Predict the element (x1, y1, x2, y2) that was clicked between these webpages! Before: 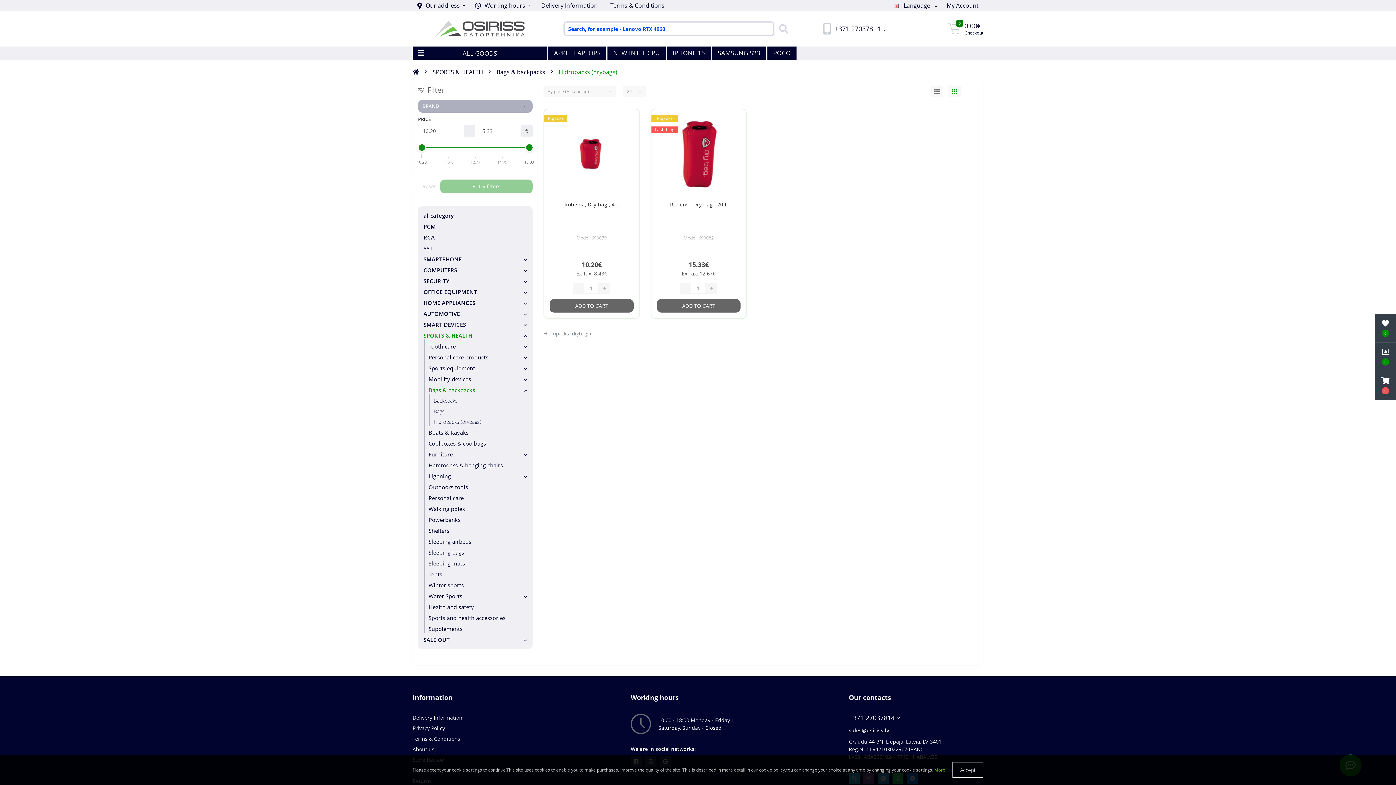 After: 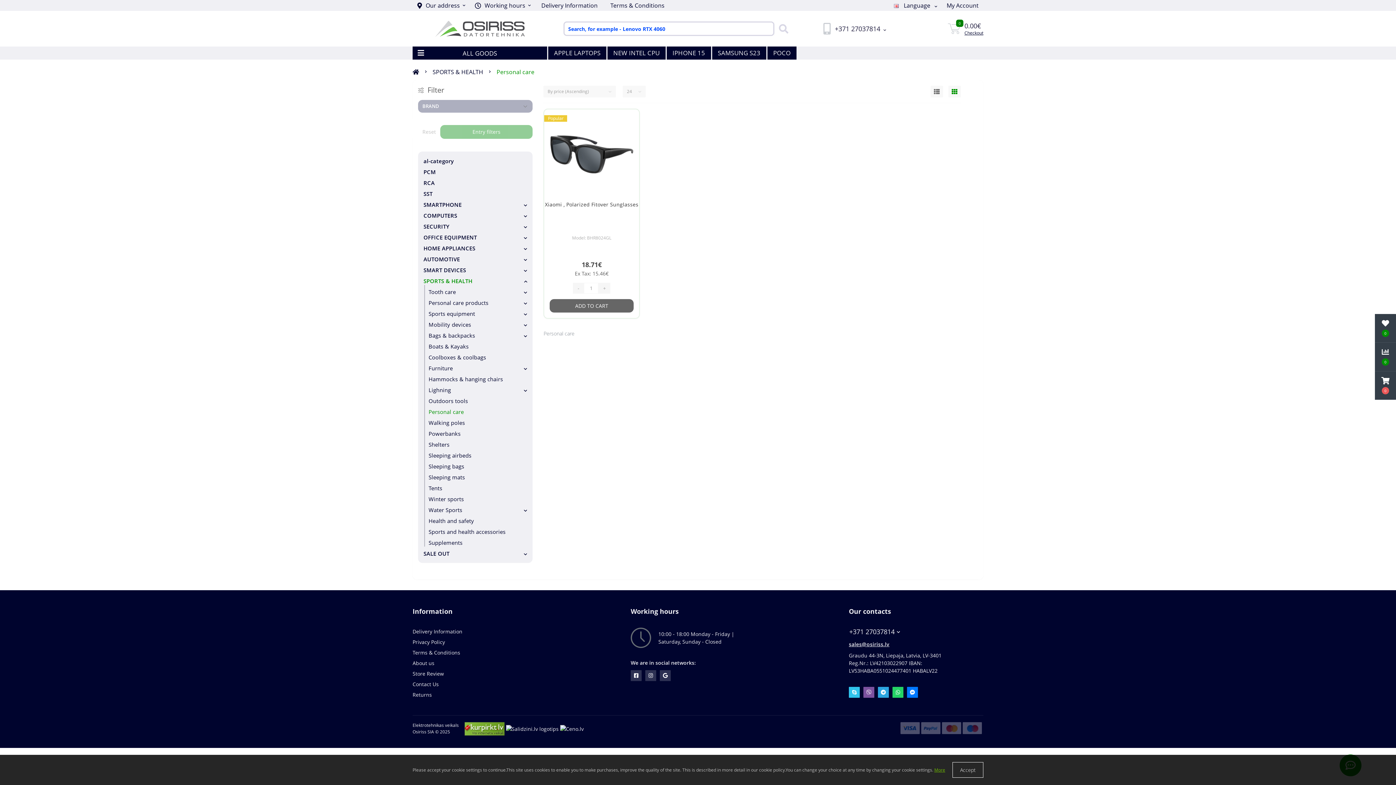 Action: bbox: (428, 494, 463, 502) label: Personal care